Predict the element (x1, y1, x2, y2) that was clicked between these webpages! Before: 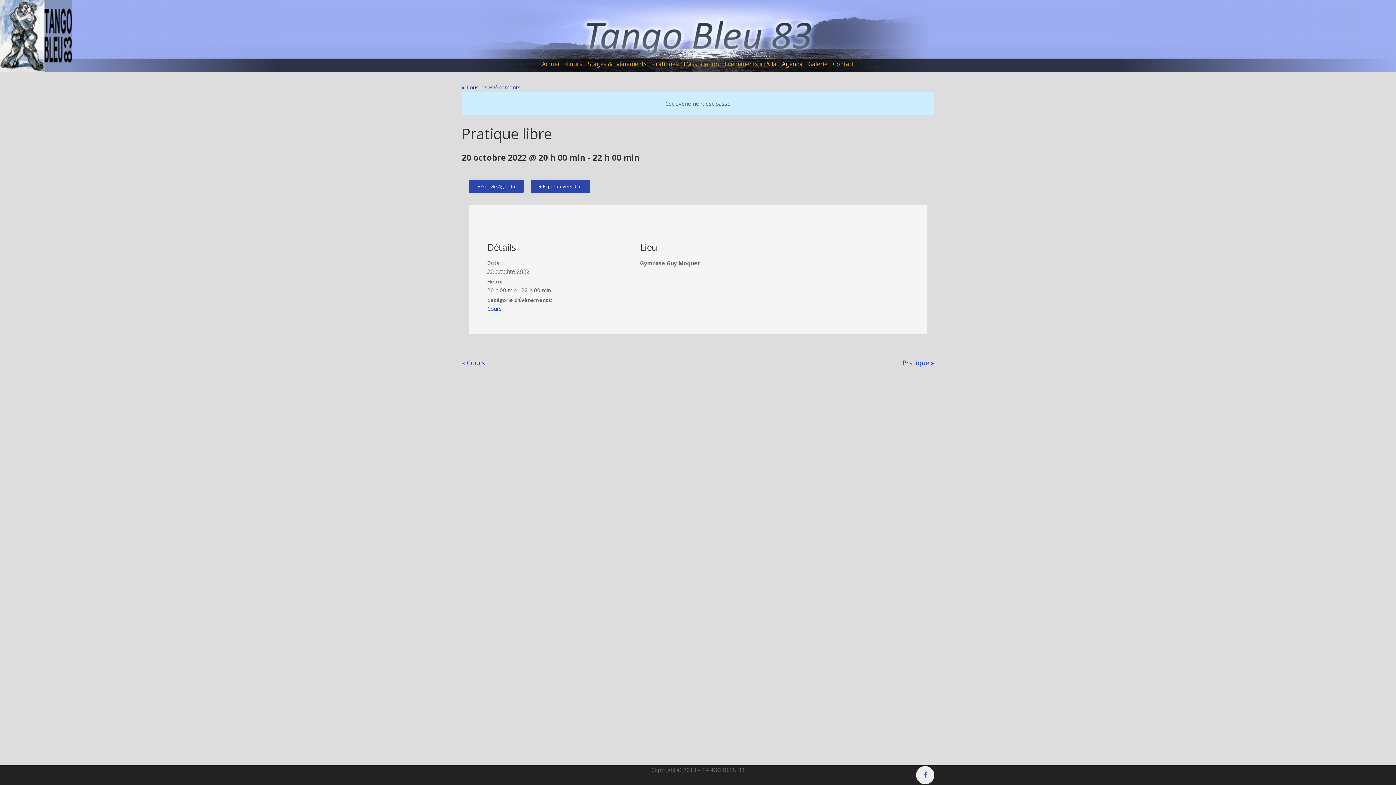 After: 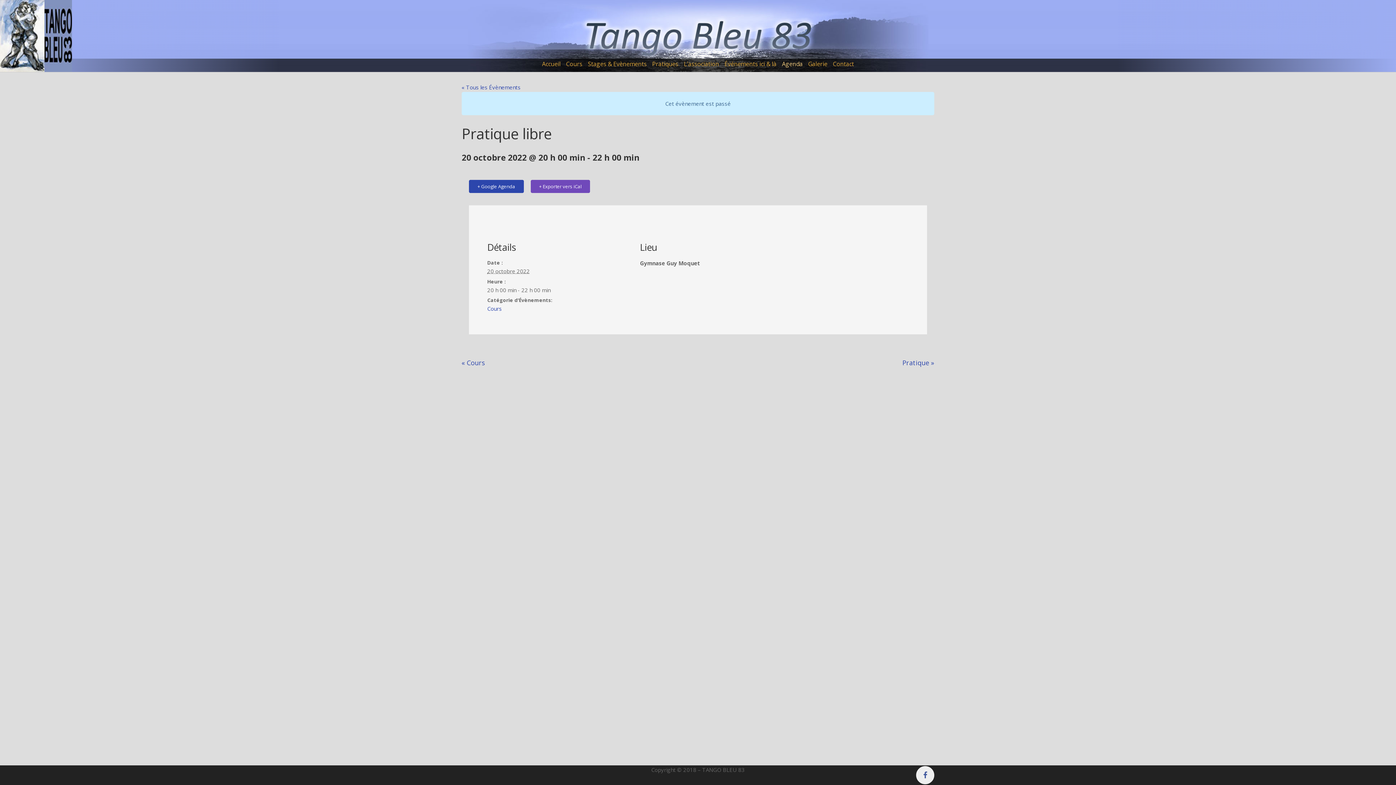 Action: bbox: (530, 180, 590, 193) label: + Exporter vers iCal